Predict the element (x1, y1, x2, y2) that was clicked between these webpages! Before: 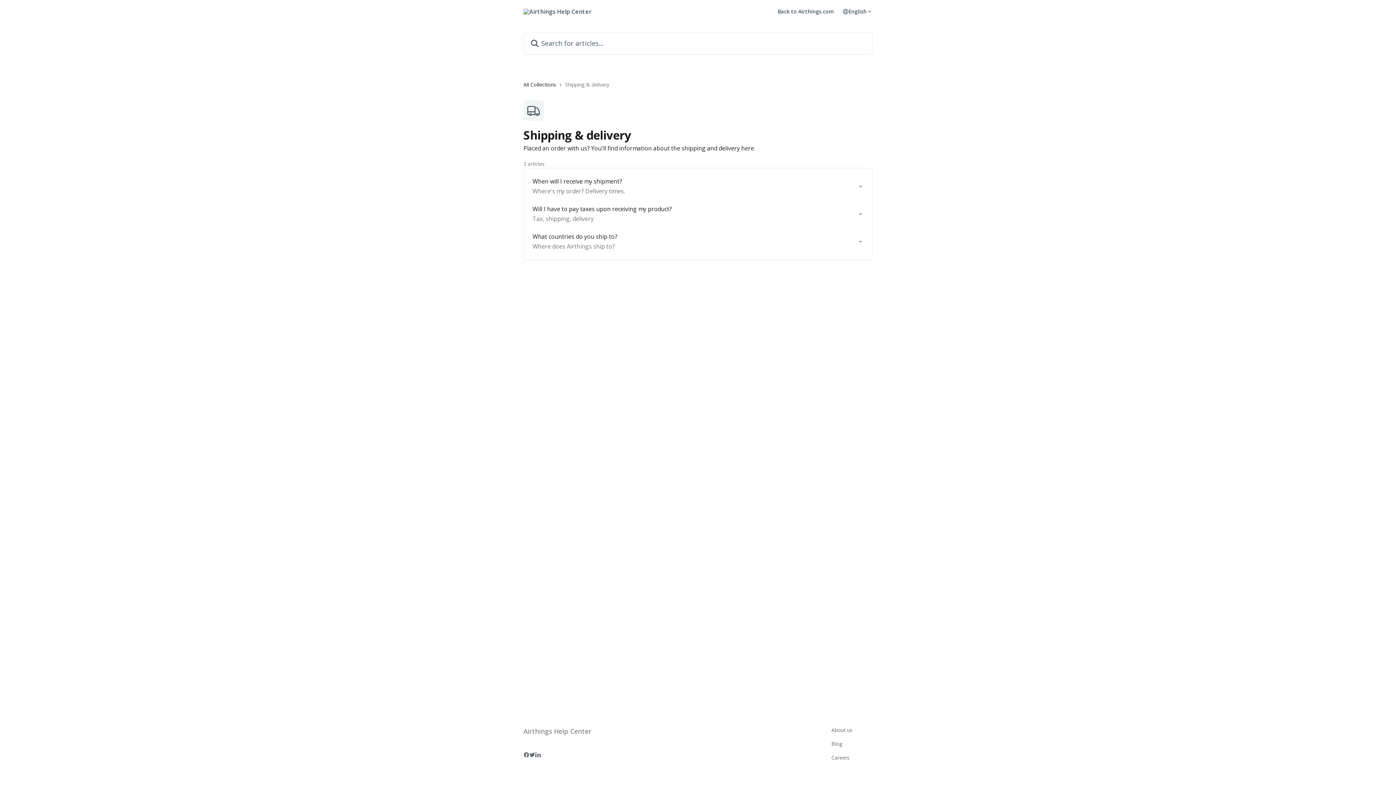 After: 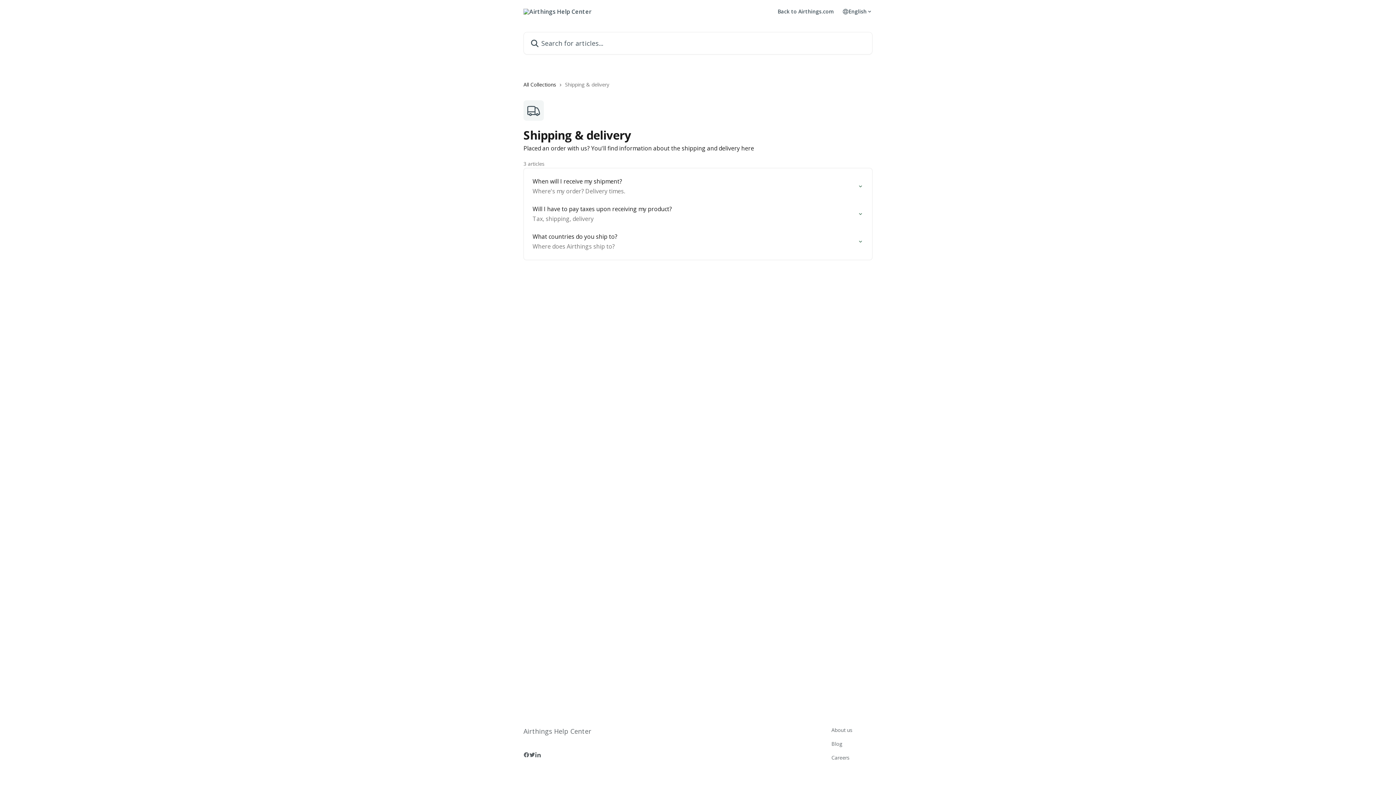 Action: label: Careers bbox: (831, 754, 849, 761)